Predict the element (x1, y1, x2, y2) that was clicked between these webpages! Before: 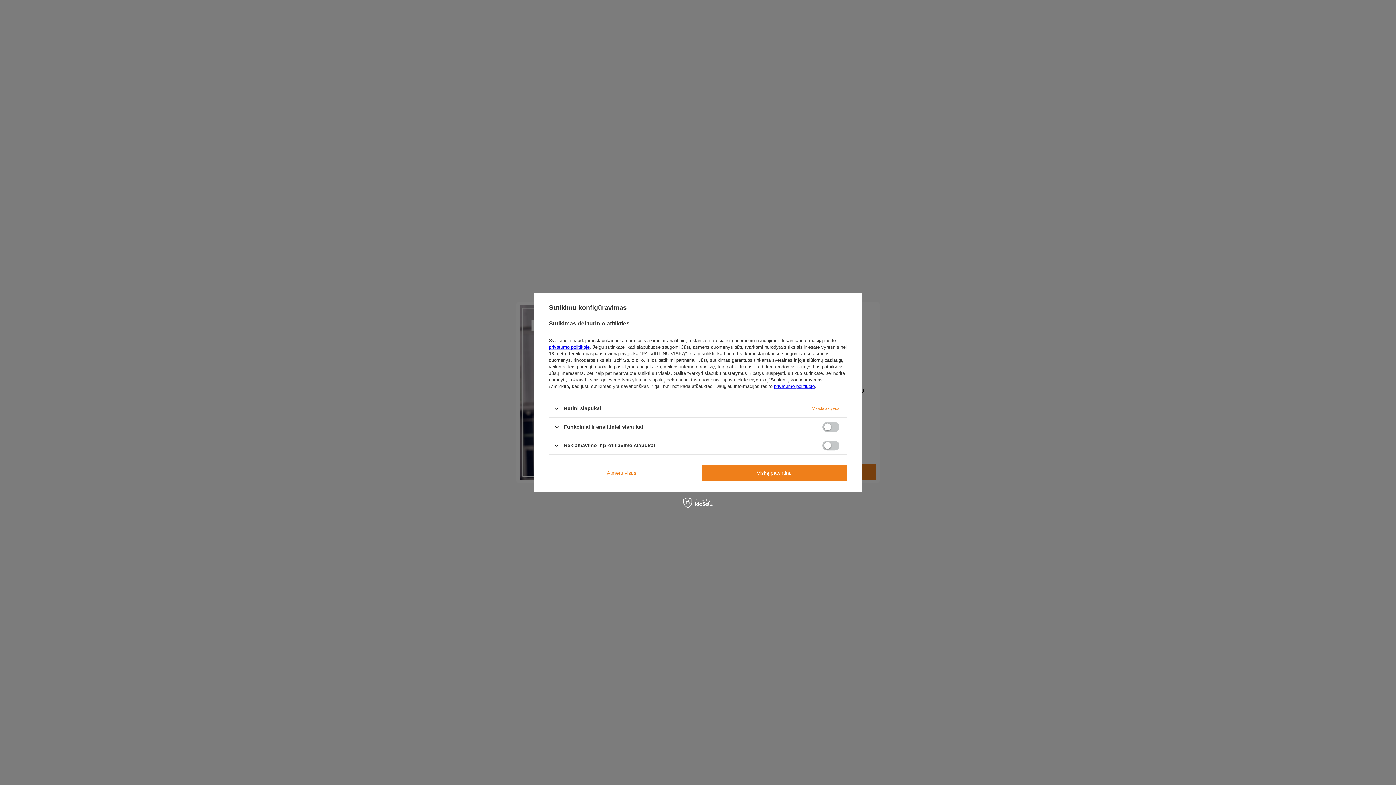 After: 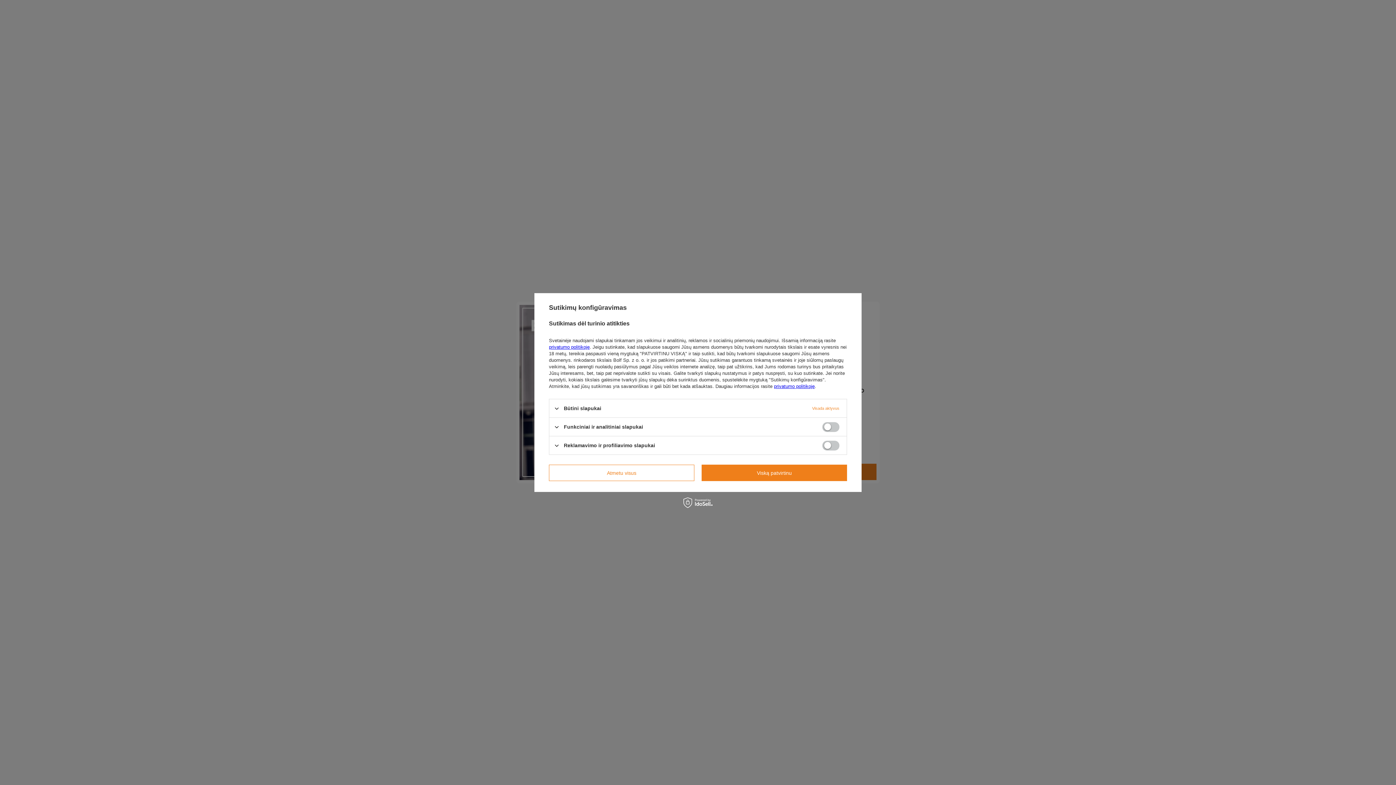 Action: label: privatumo politikoje bbox: (774, 383, 814, 389)